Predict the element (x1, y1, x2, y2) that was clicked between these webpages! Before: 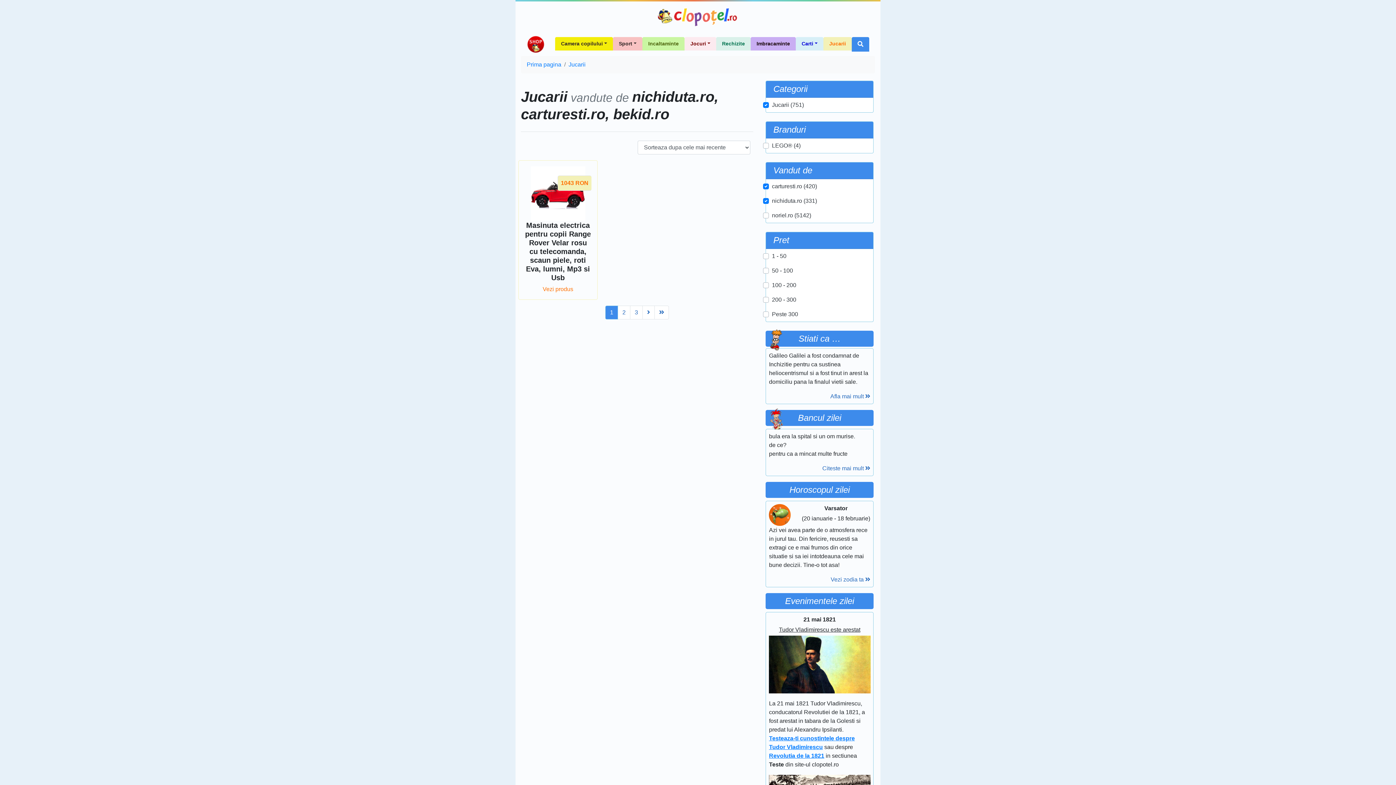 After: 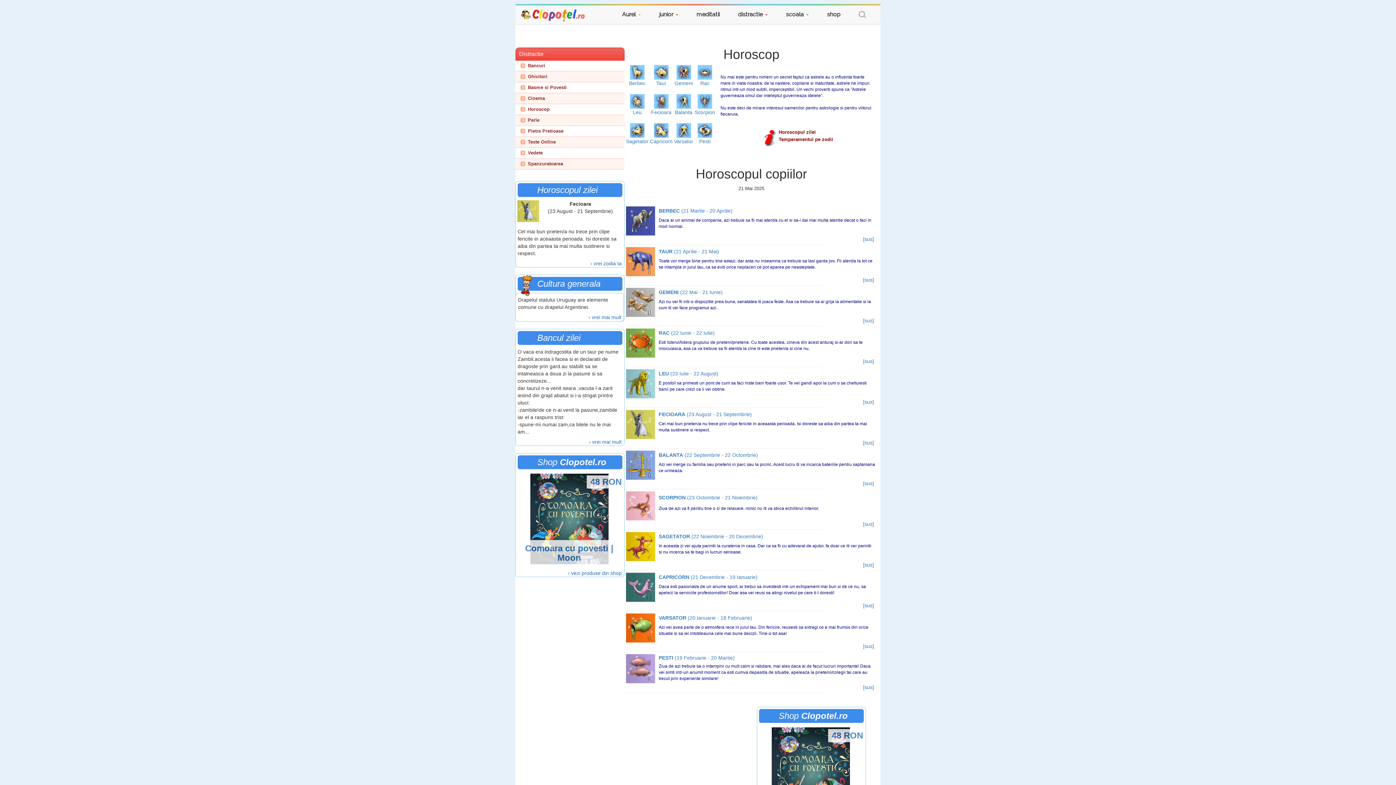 Action: label: Vezi zodia ta  bbox: (830, 575, 870, 584)